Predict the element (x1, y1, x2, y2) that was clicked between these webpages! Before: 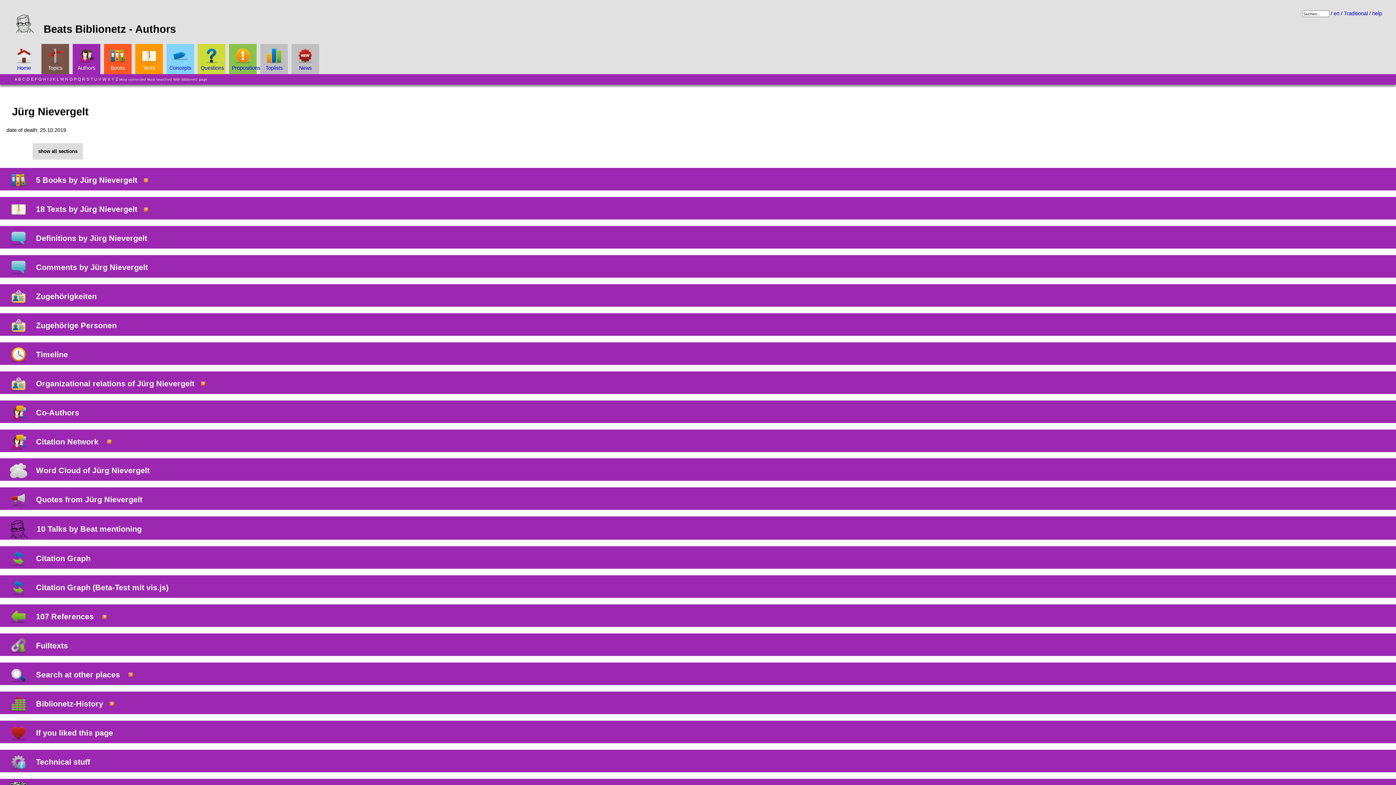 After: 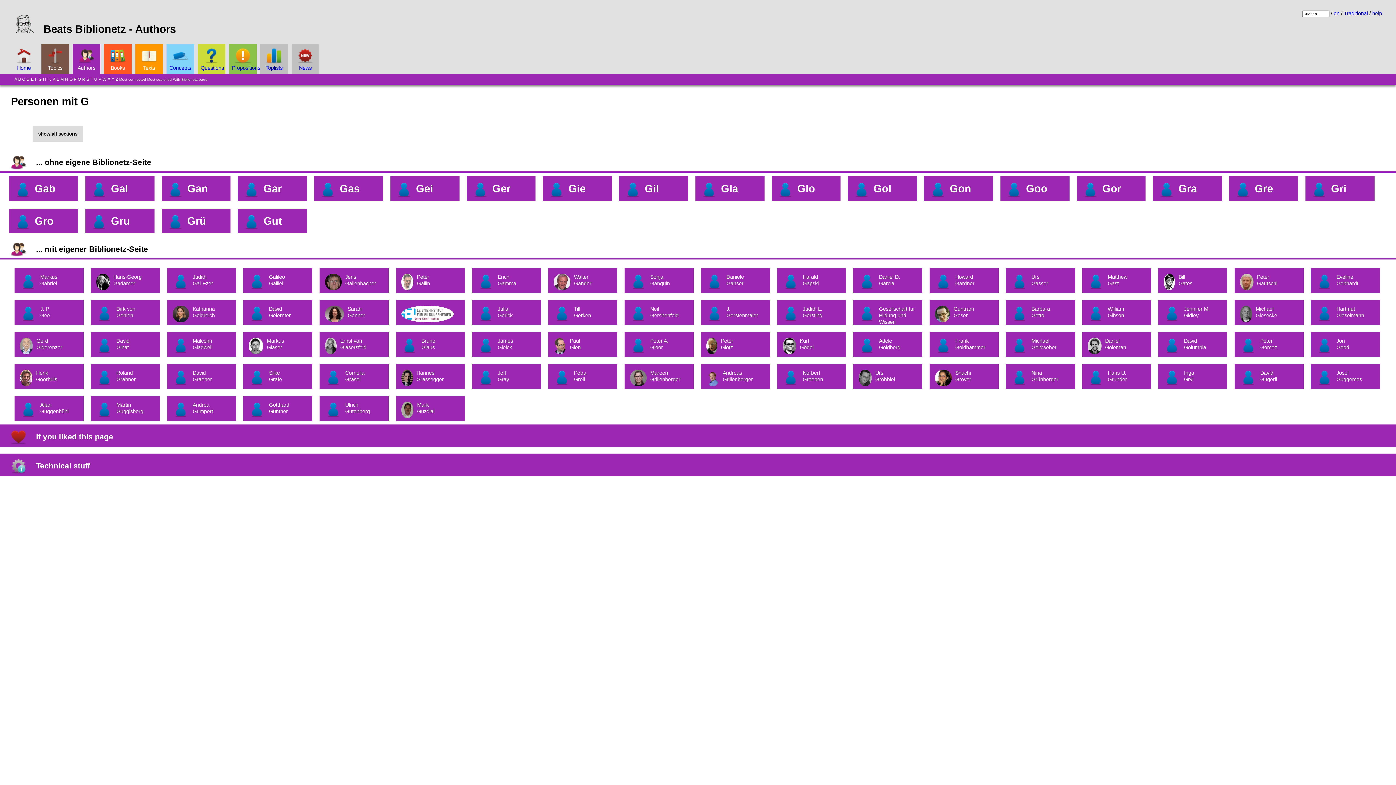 Action: bbox: (38, 77, 41, 81) label: G